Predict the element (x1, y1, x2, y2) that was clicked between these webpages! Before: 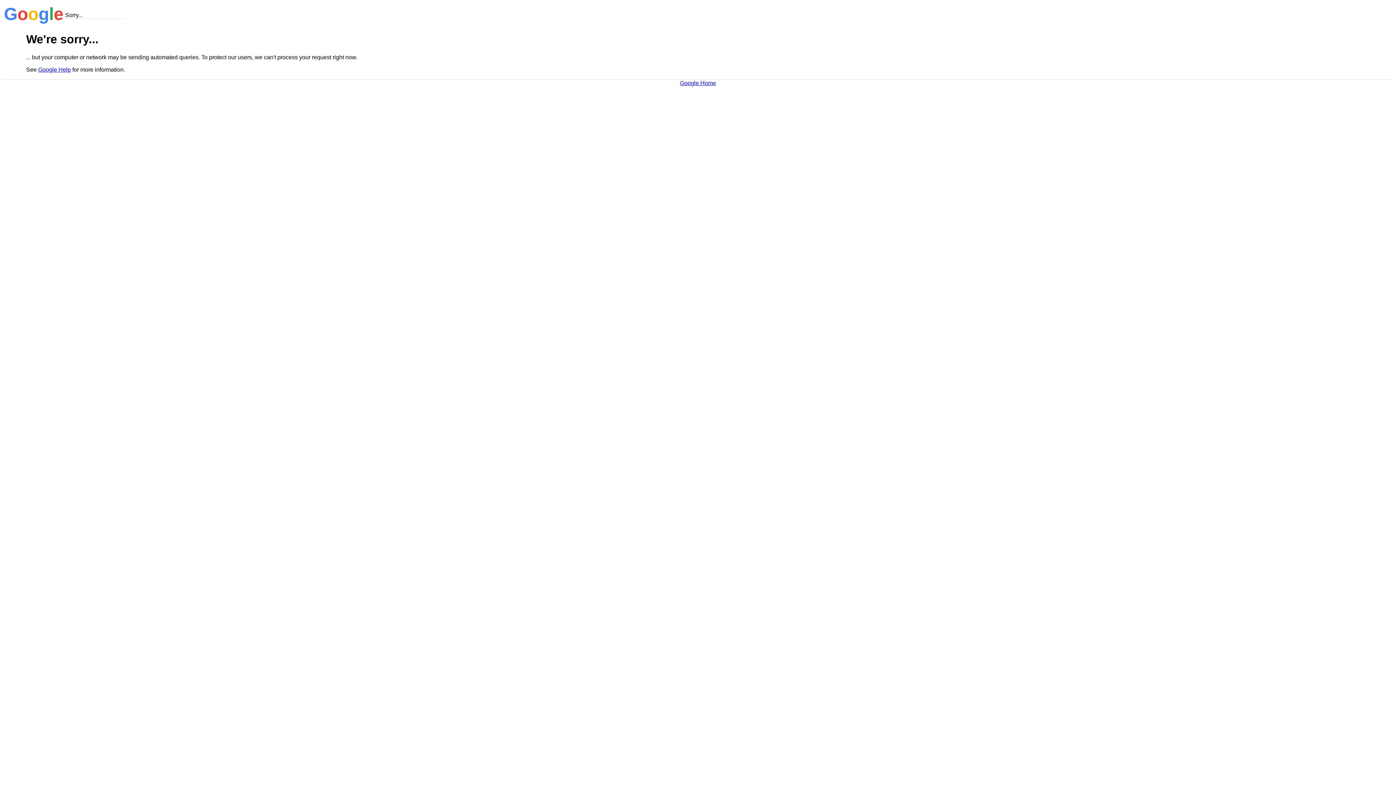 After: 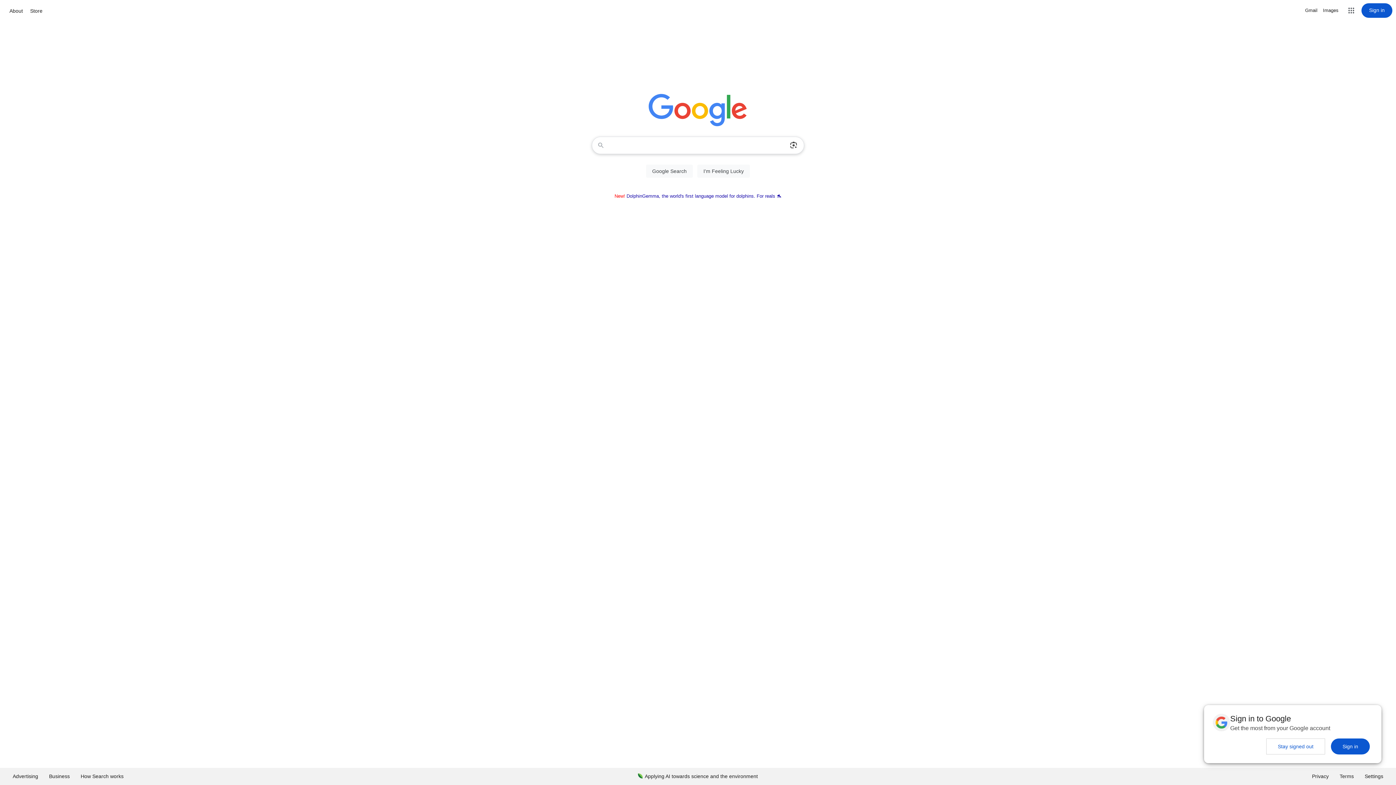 Action: label: Google Home bbox: (680, 79, 716, 86)